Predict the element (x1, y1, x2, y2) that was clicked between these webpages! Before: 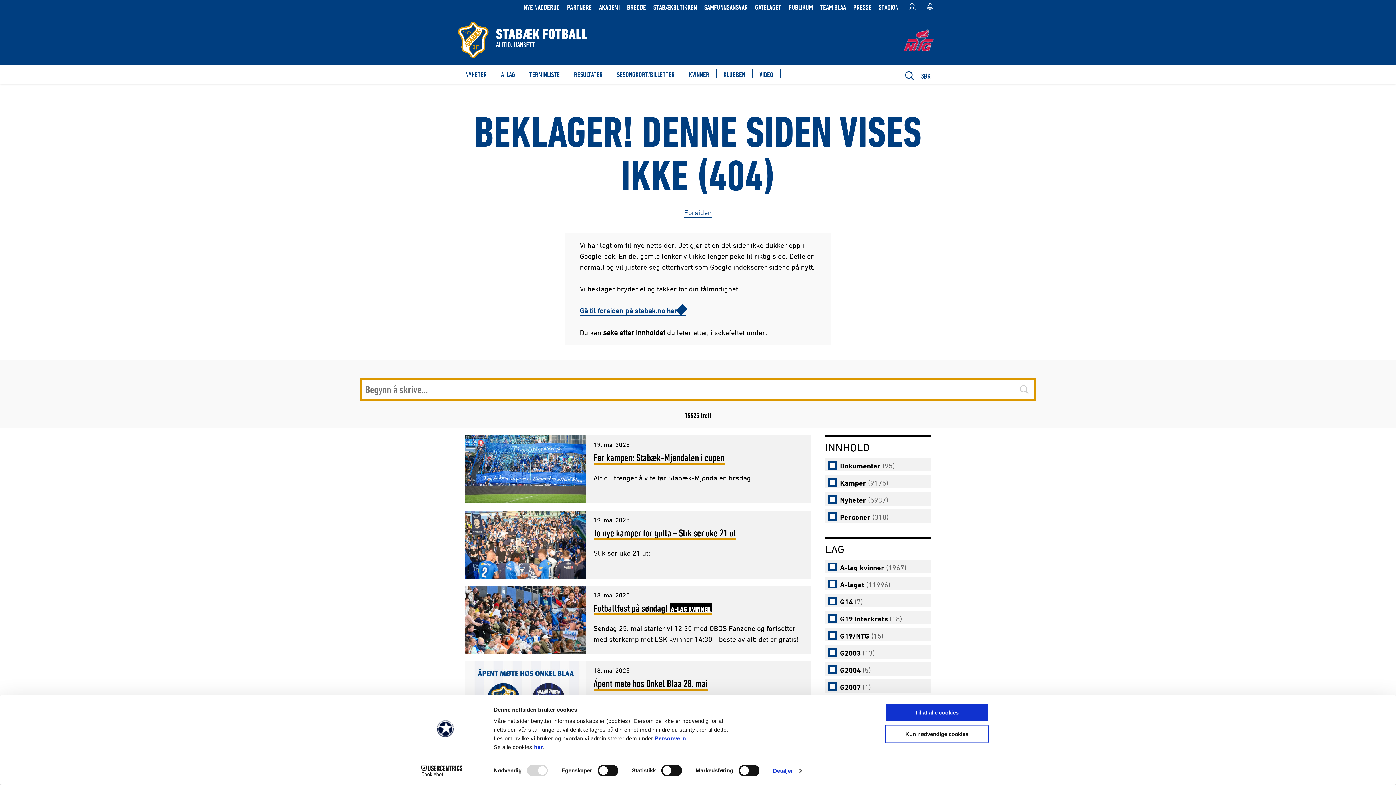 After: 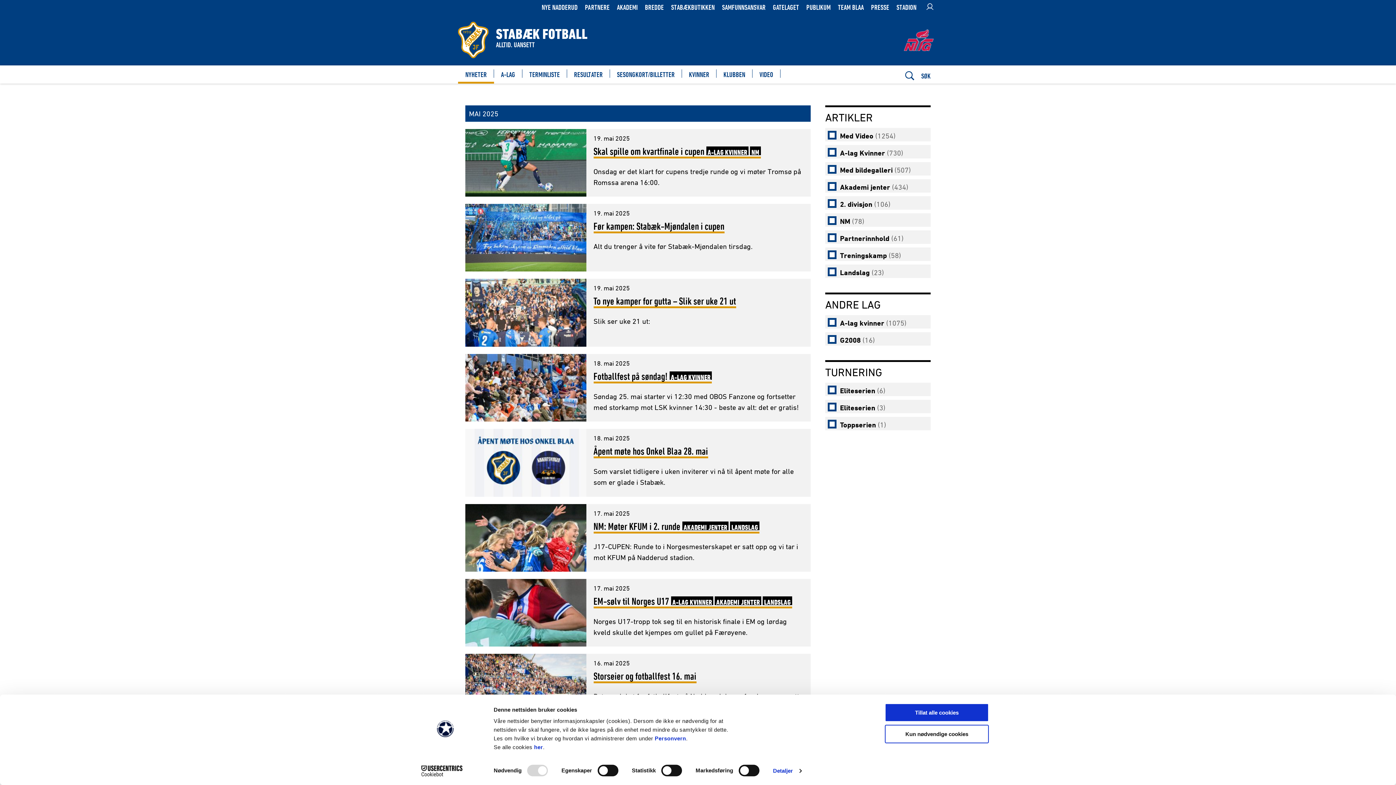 Action: bbox: (458, 65, 494, 83) label: NYHETER